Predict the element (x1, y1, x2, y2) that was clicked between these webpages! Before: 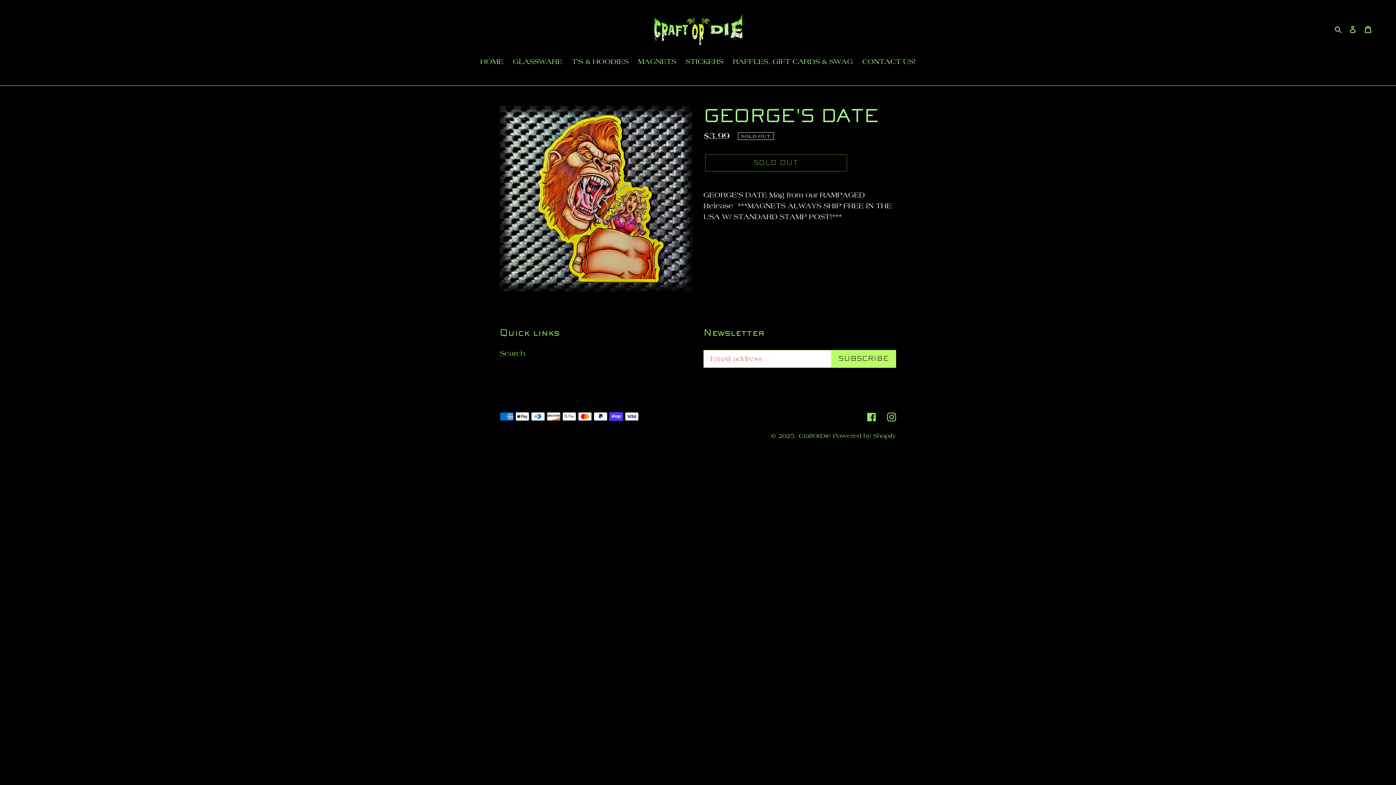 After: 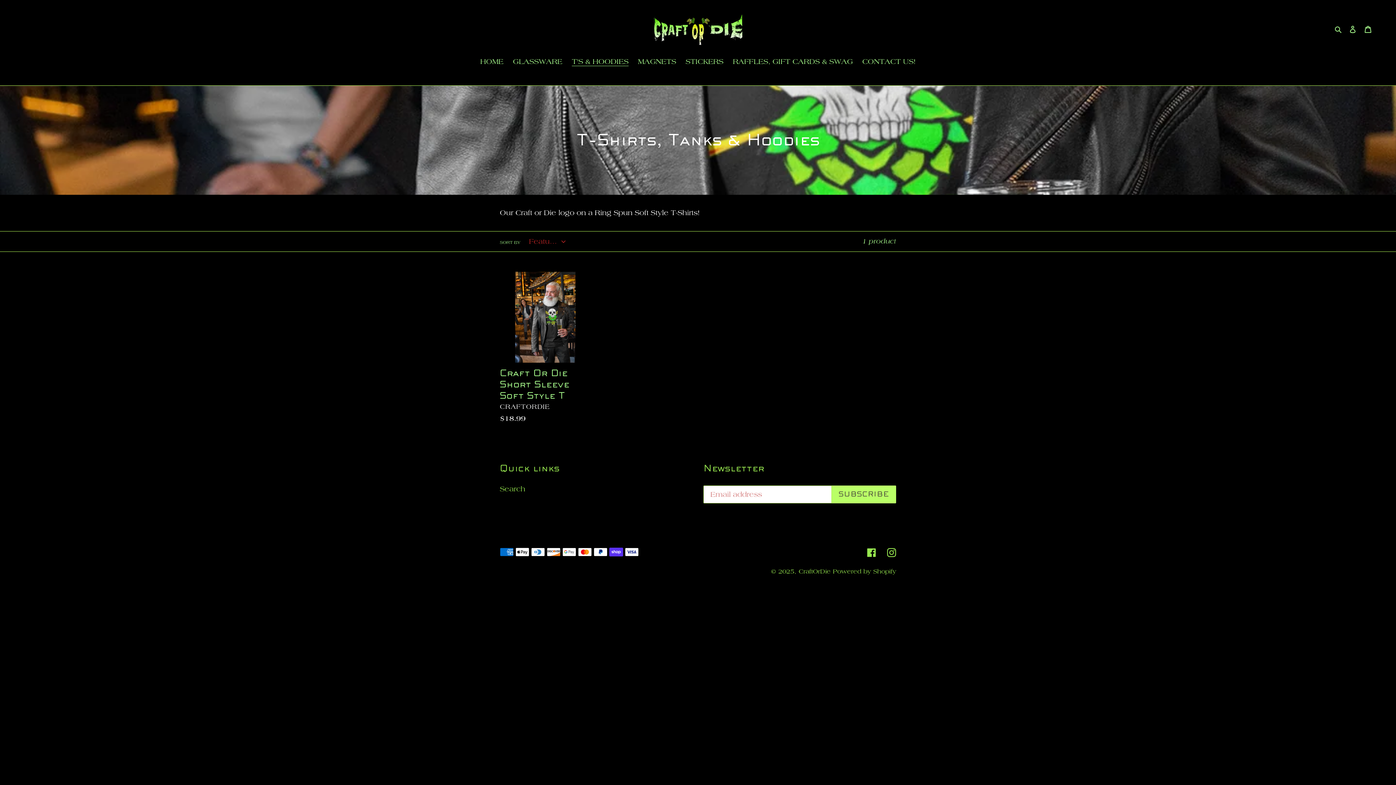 Action: label: T'S & HOODIES bbox: (568, 56, 632, 68)